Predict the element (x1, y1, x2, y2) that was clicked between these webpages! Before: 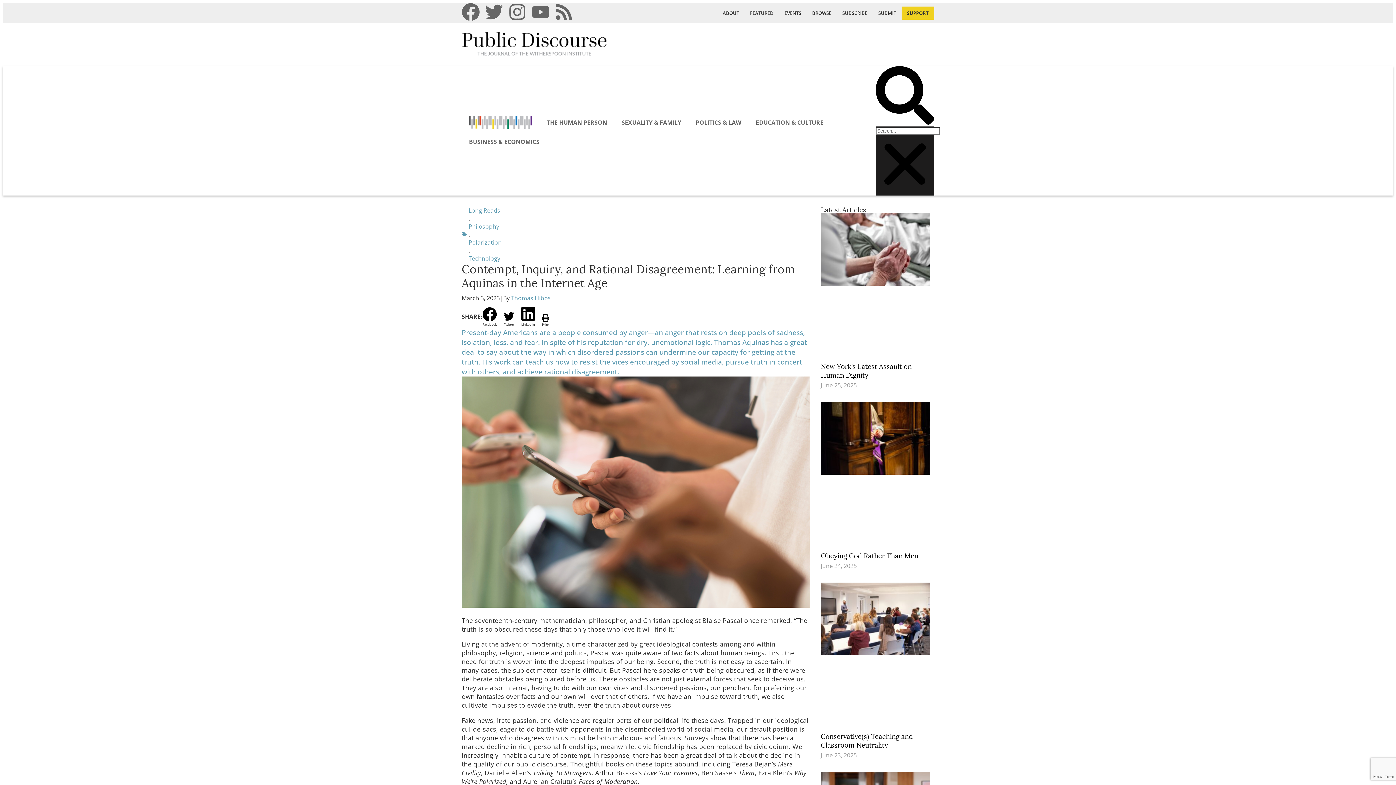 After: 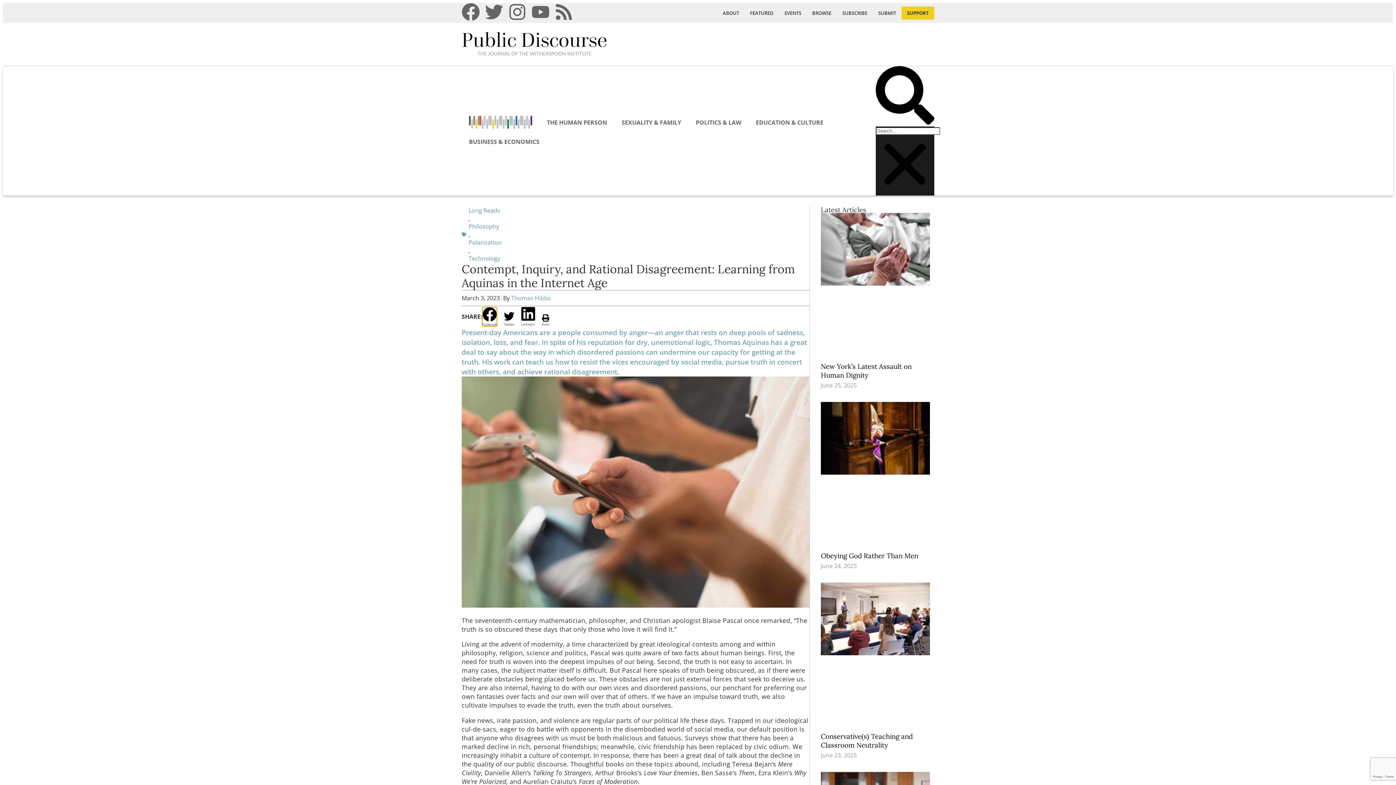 Action: label: Share on facebook bbox: (482, 307, 497, 326)